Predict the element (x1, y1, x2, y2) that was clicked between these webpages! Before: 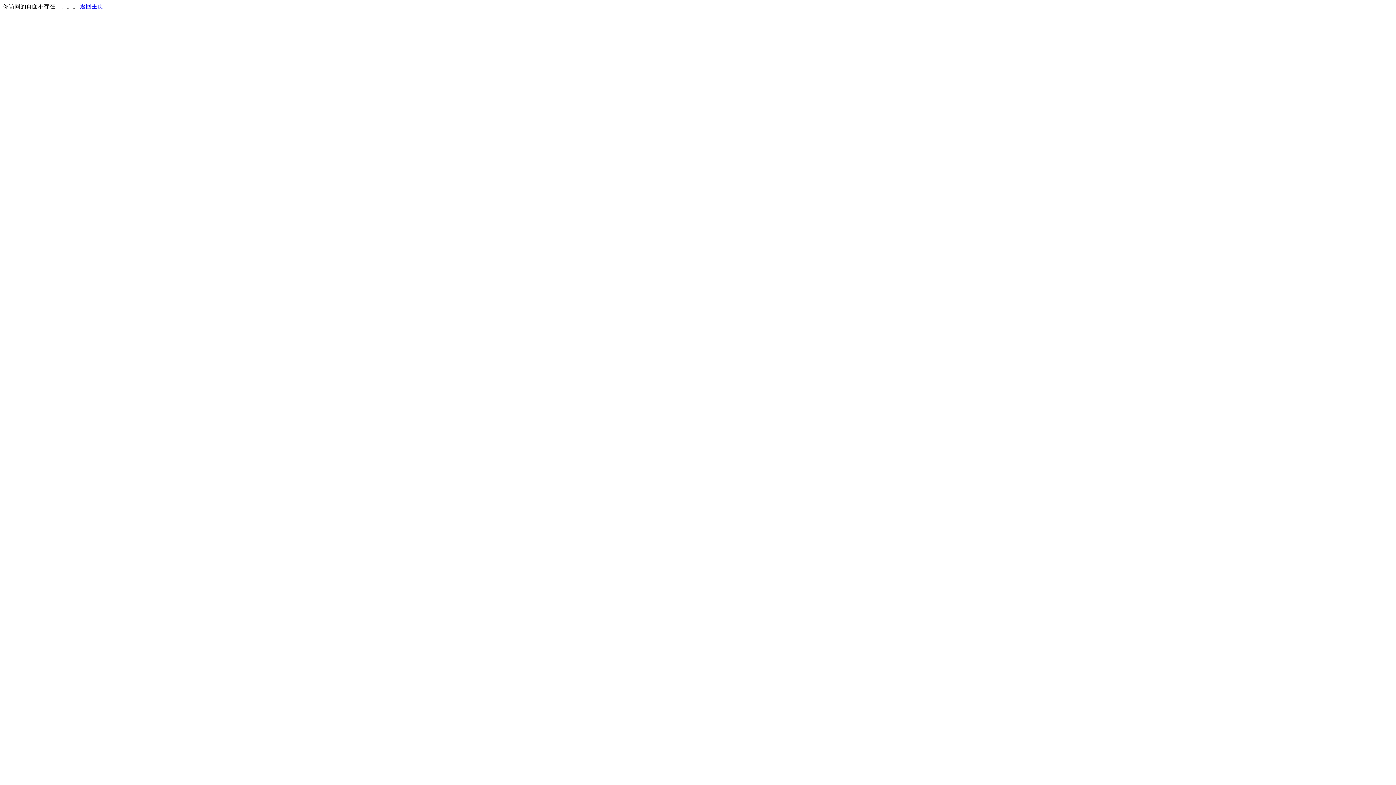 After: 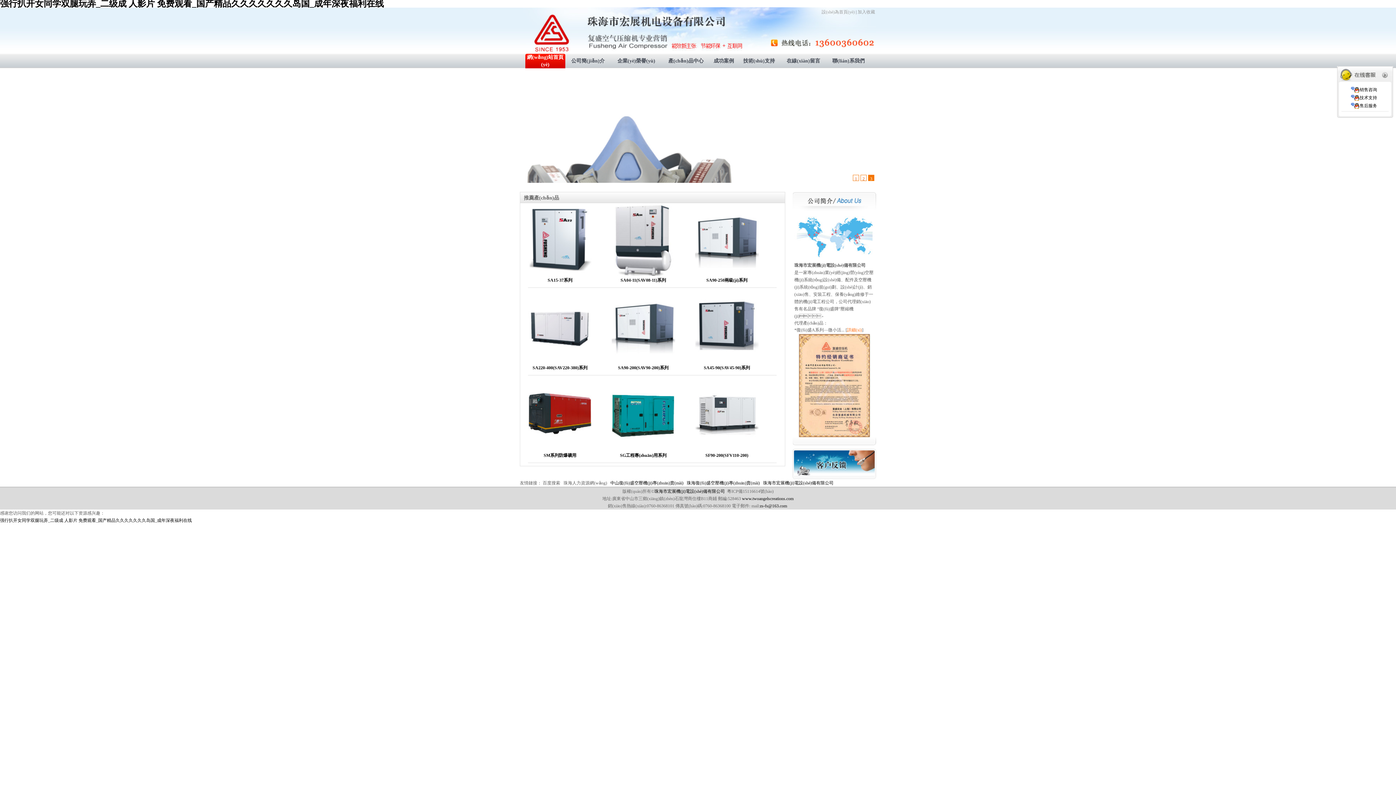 Action: label: 返回主页 bbox: (80, 3, 103, 9)